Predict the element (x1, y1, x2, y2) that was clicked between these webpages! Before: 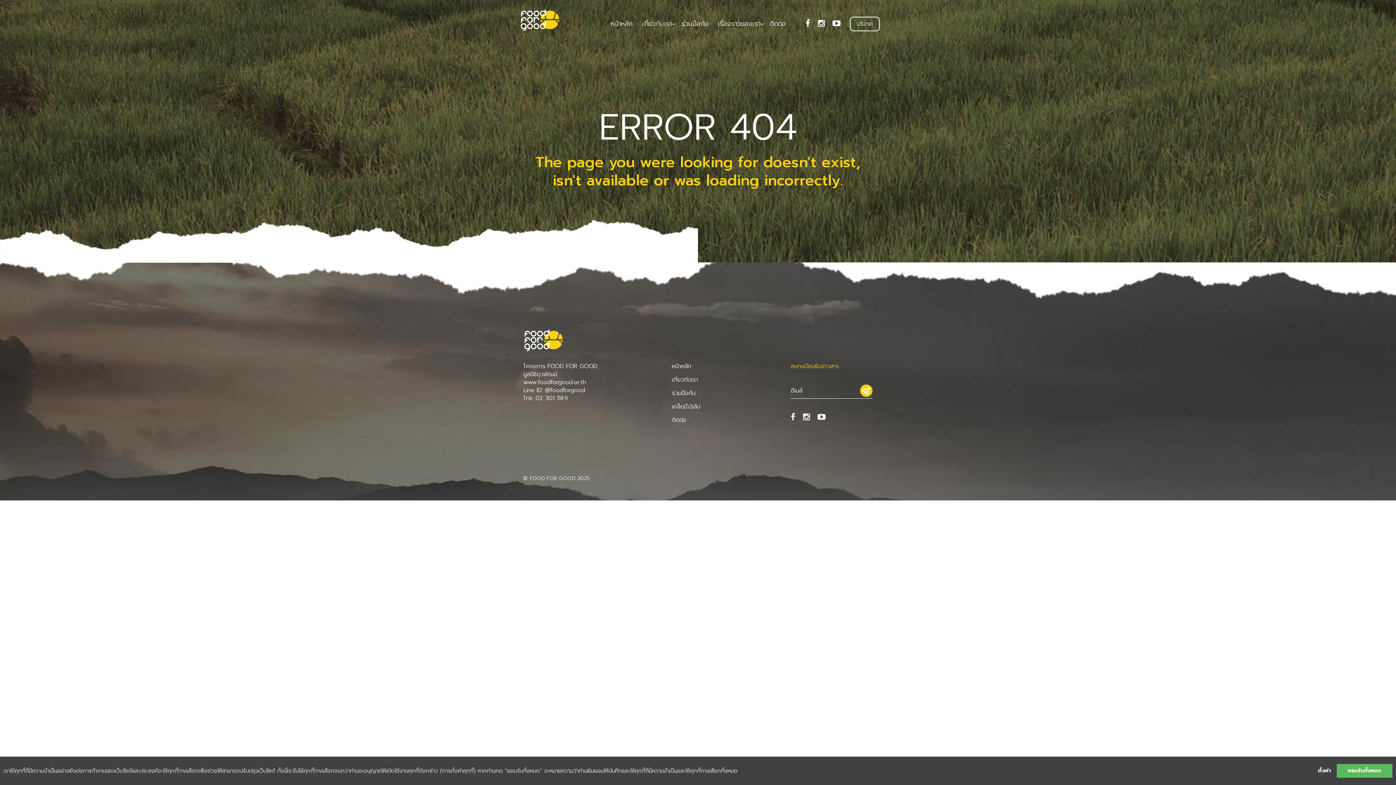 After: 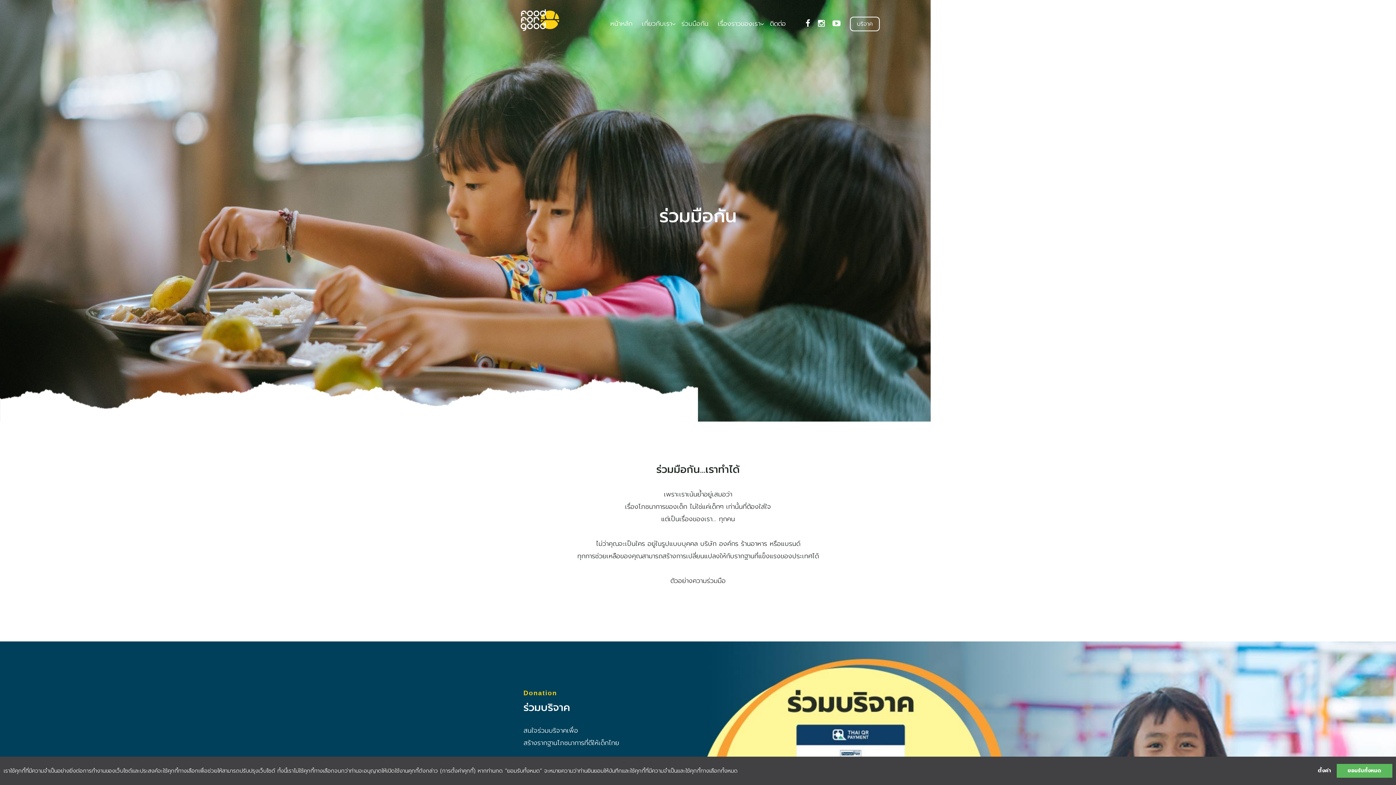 Action: label: ร่วมมือกัน bbox: (672, 389, 753, 397)